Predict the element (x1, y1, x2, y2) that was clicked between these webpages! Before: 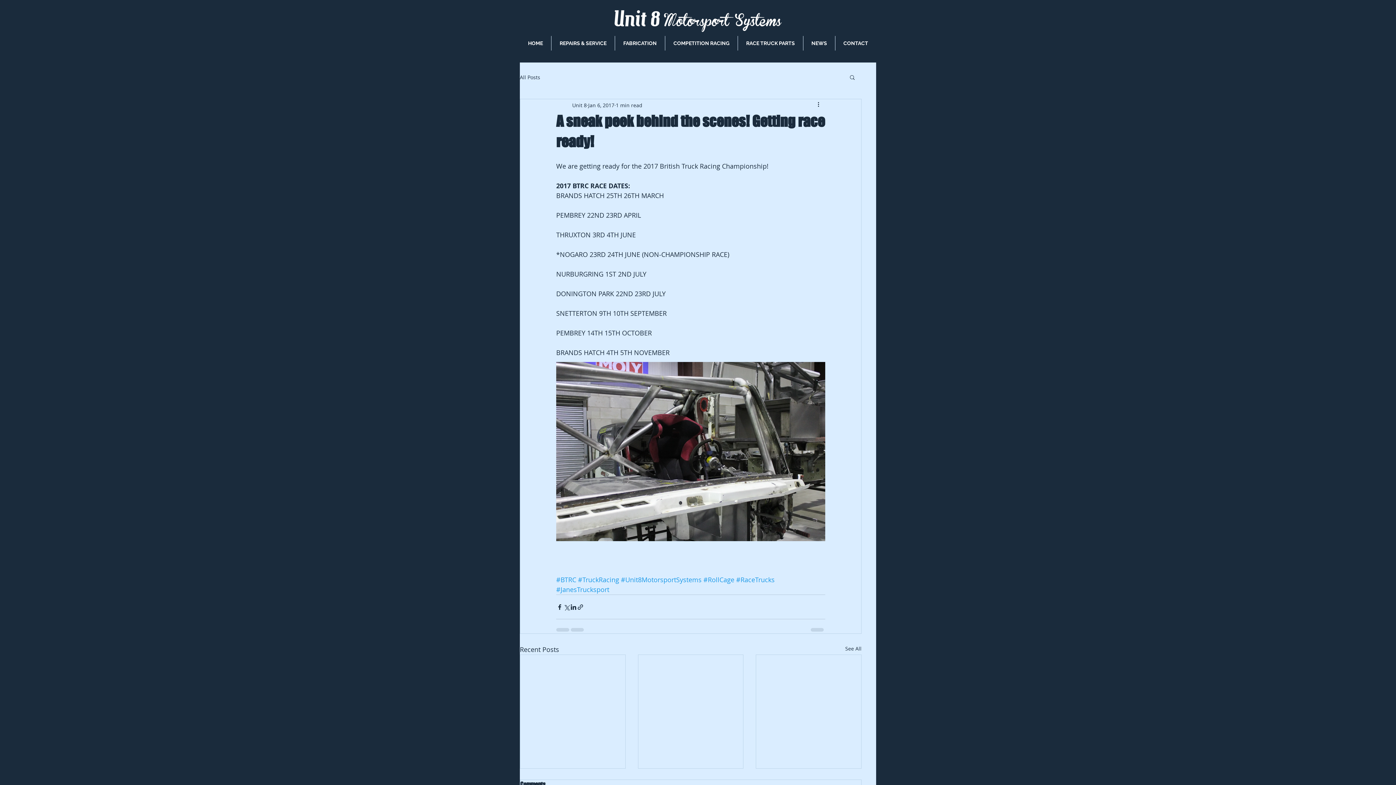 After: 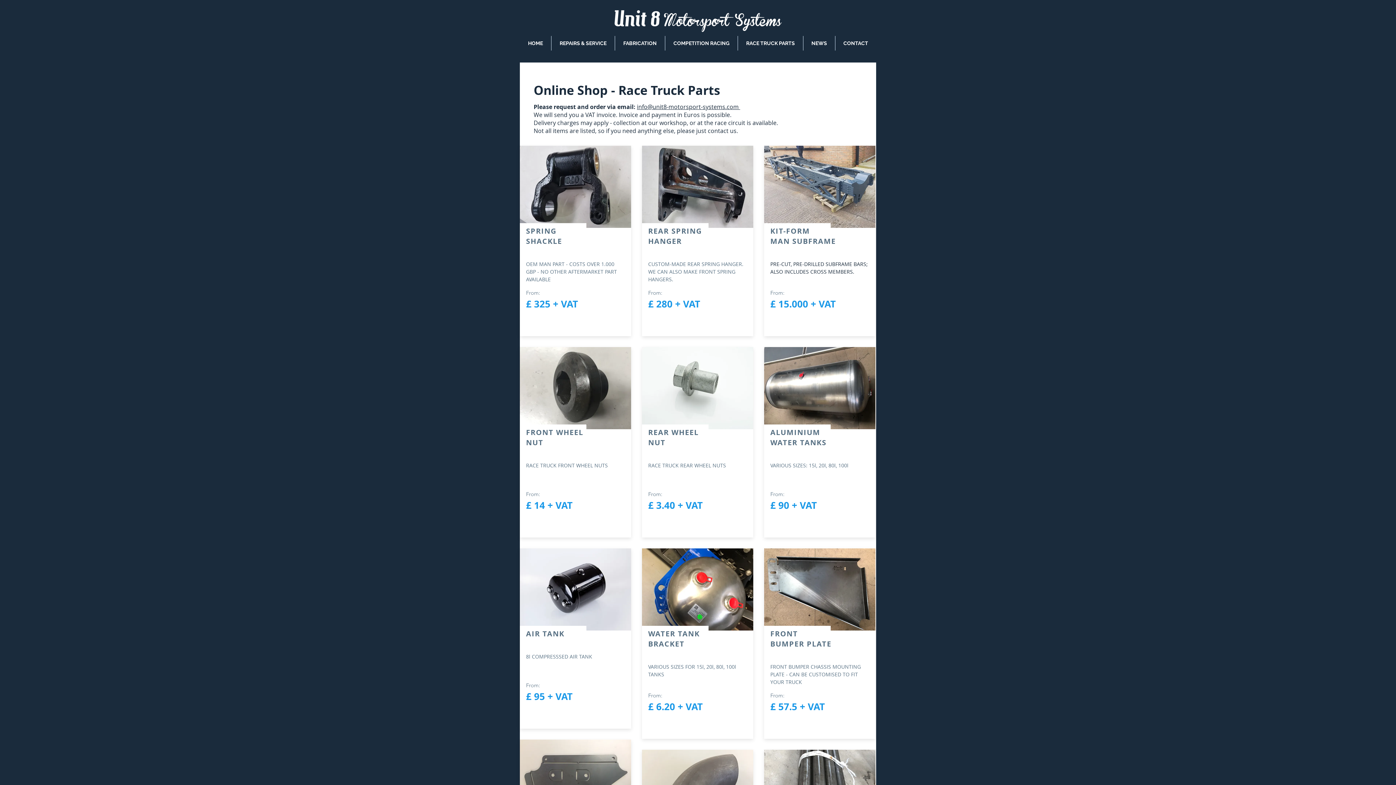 Action: bbox: (738, 36, 803, 50) label: RACE TRUCK PARTS